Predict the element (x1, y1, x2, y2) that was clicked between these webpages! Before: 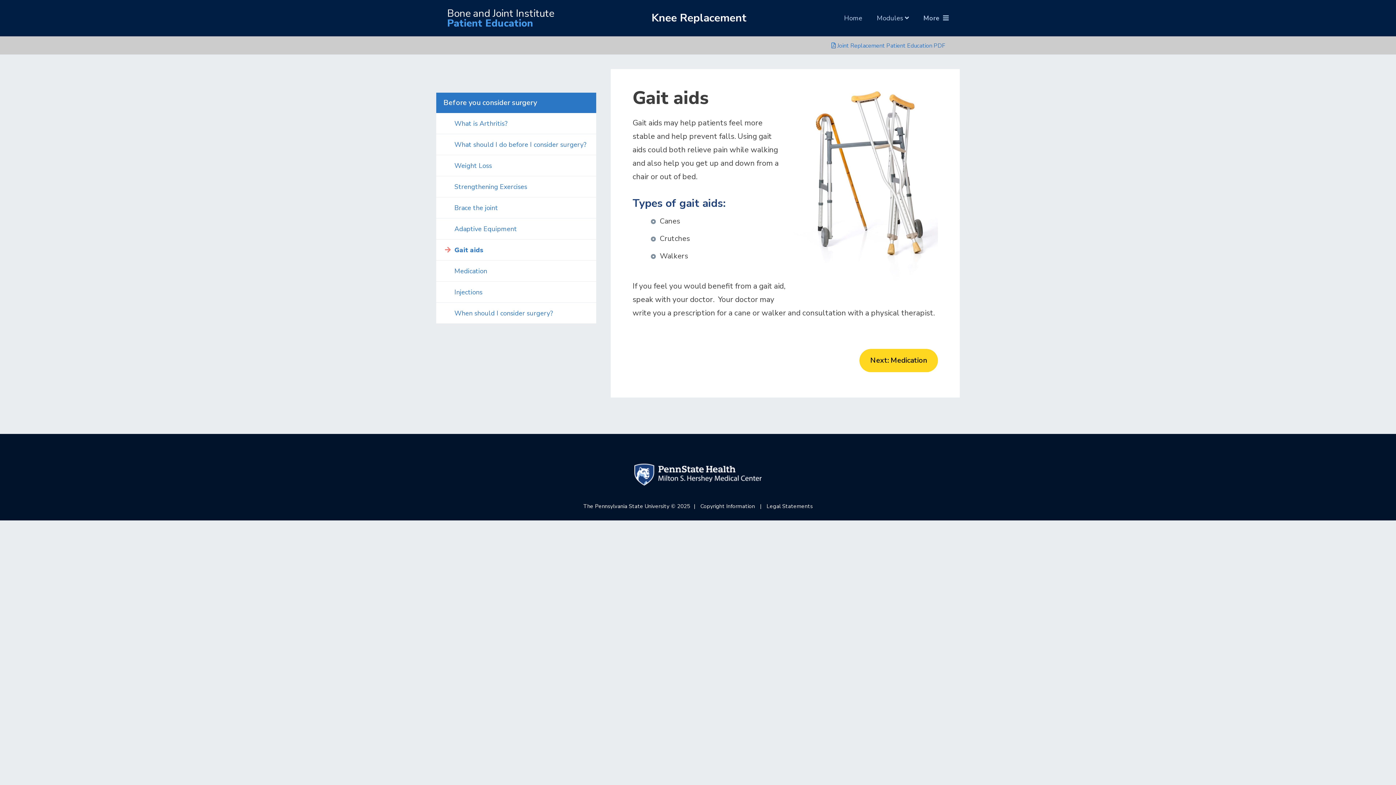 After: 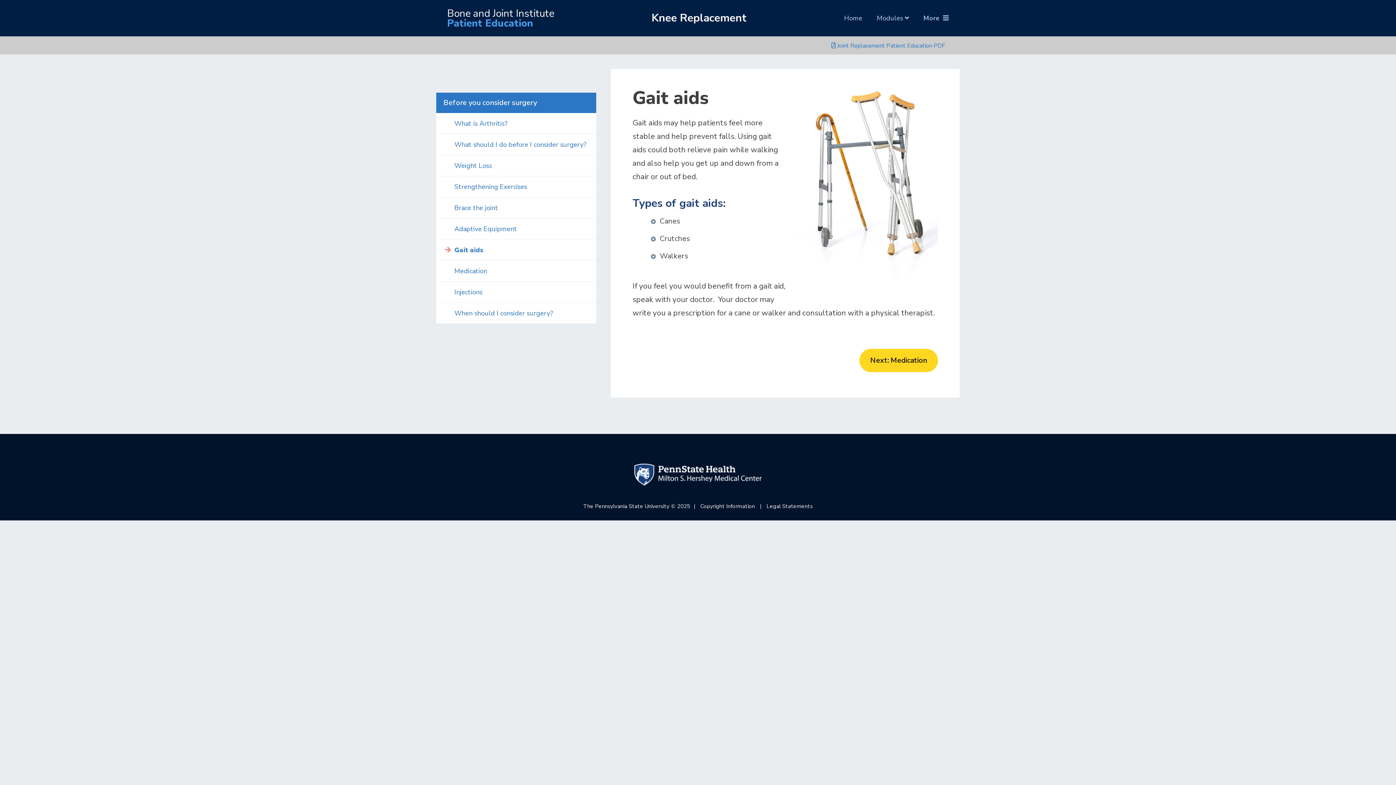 Action: label: Before you consider surgery bbox: (443, 97, 537, 107)